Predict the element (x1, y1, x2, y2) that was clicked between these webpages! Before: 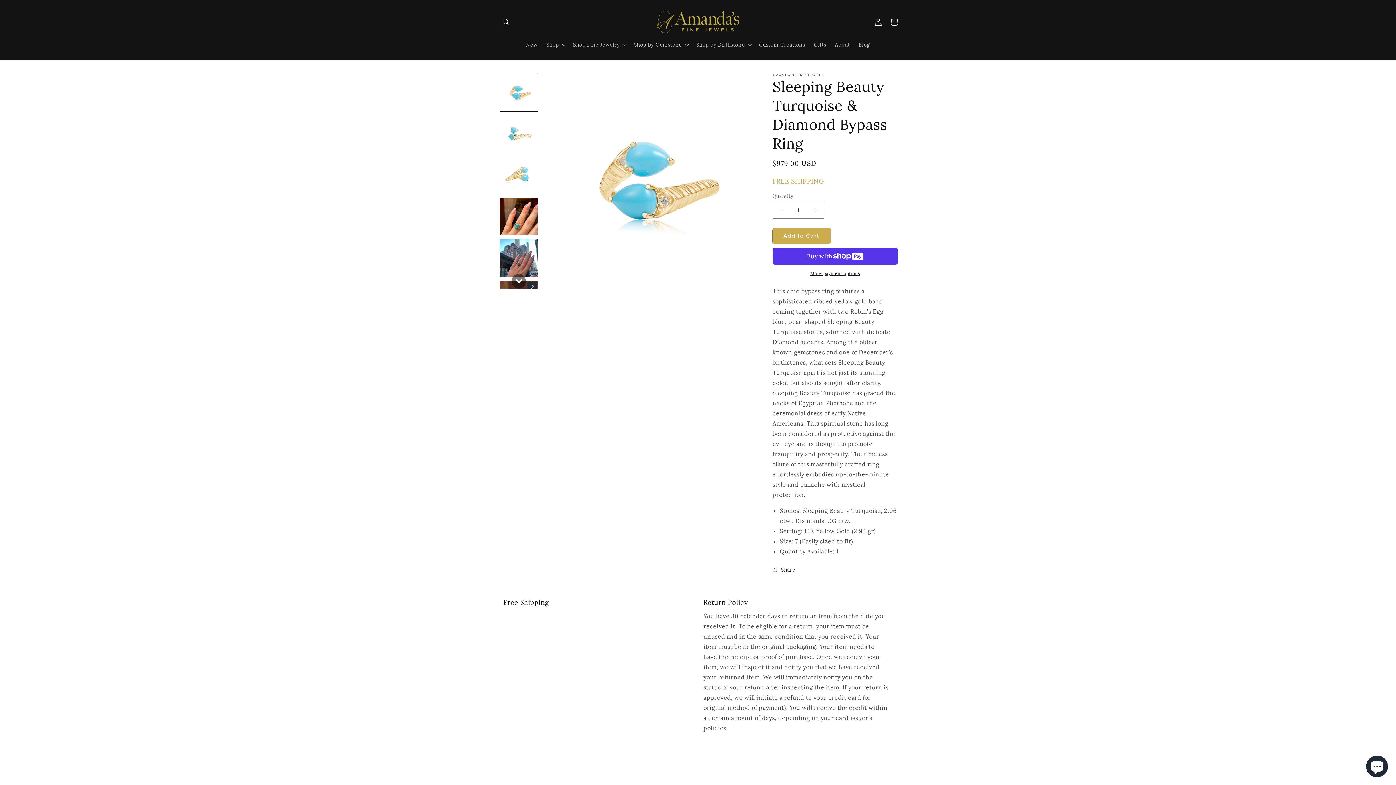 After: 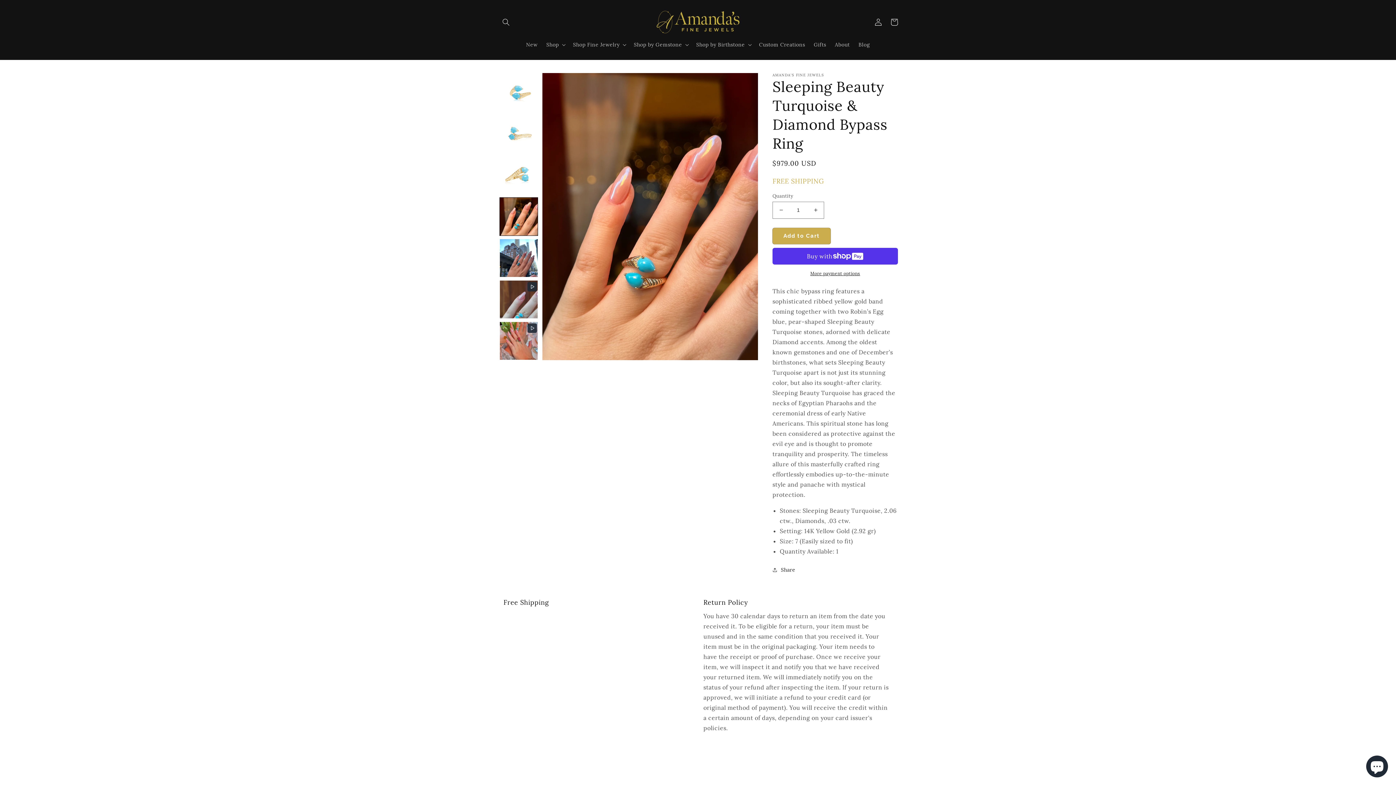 Action: bbox: (499, 197, 538, 235)